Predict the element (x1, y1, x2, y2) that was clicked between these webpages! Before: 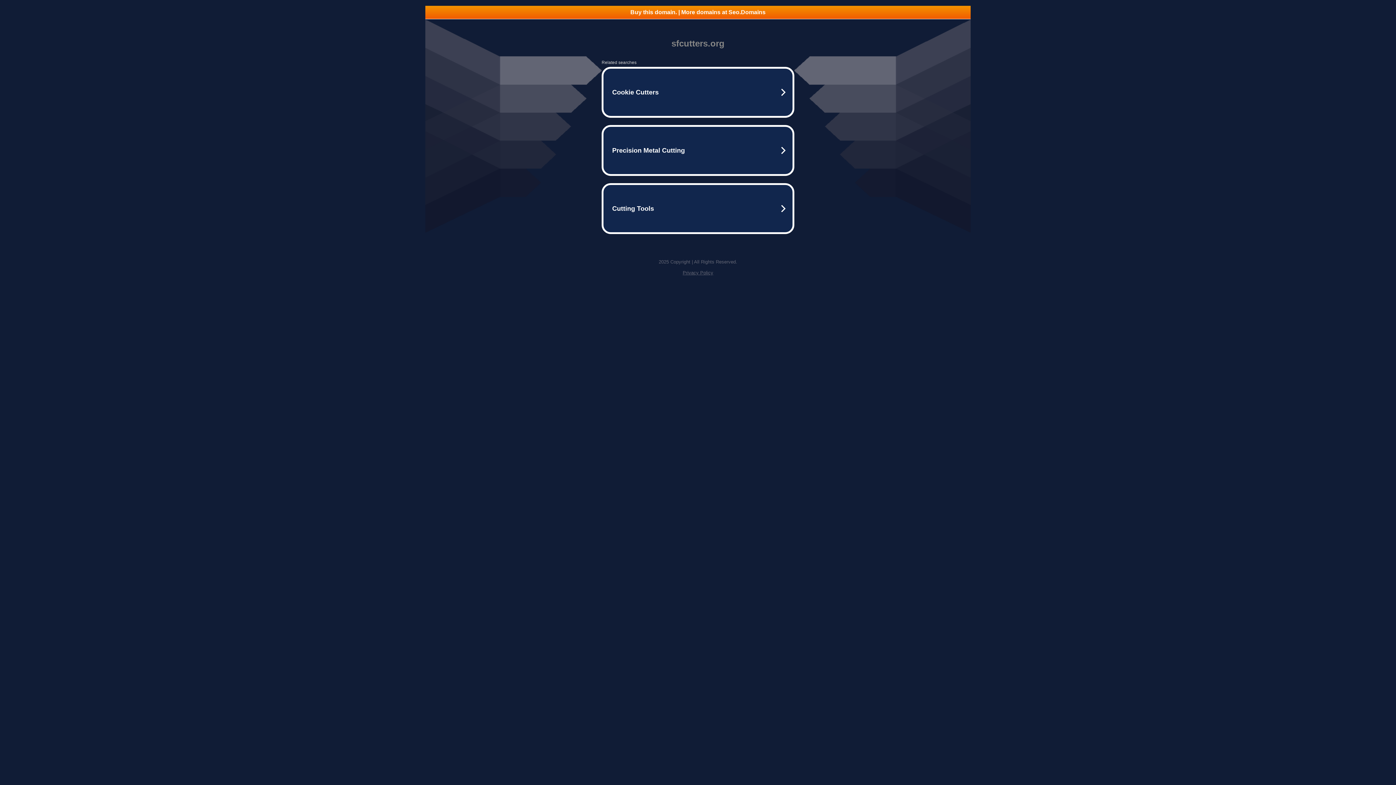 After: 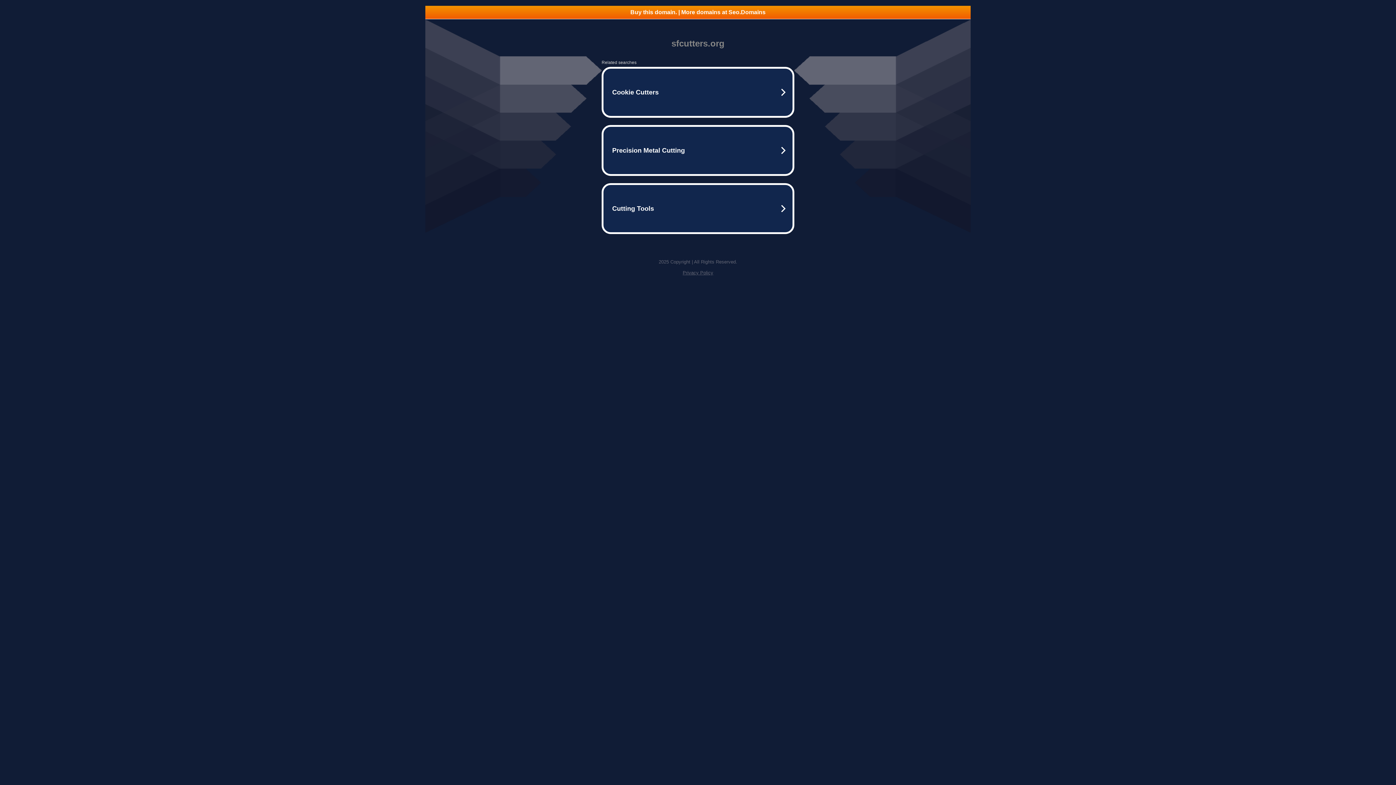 Action: label: Buy this domain. | More domains at Seo.Domains bbox: (425, 5, 970, 18)